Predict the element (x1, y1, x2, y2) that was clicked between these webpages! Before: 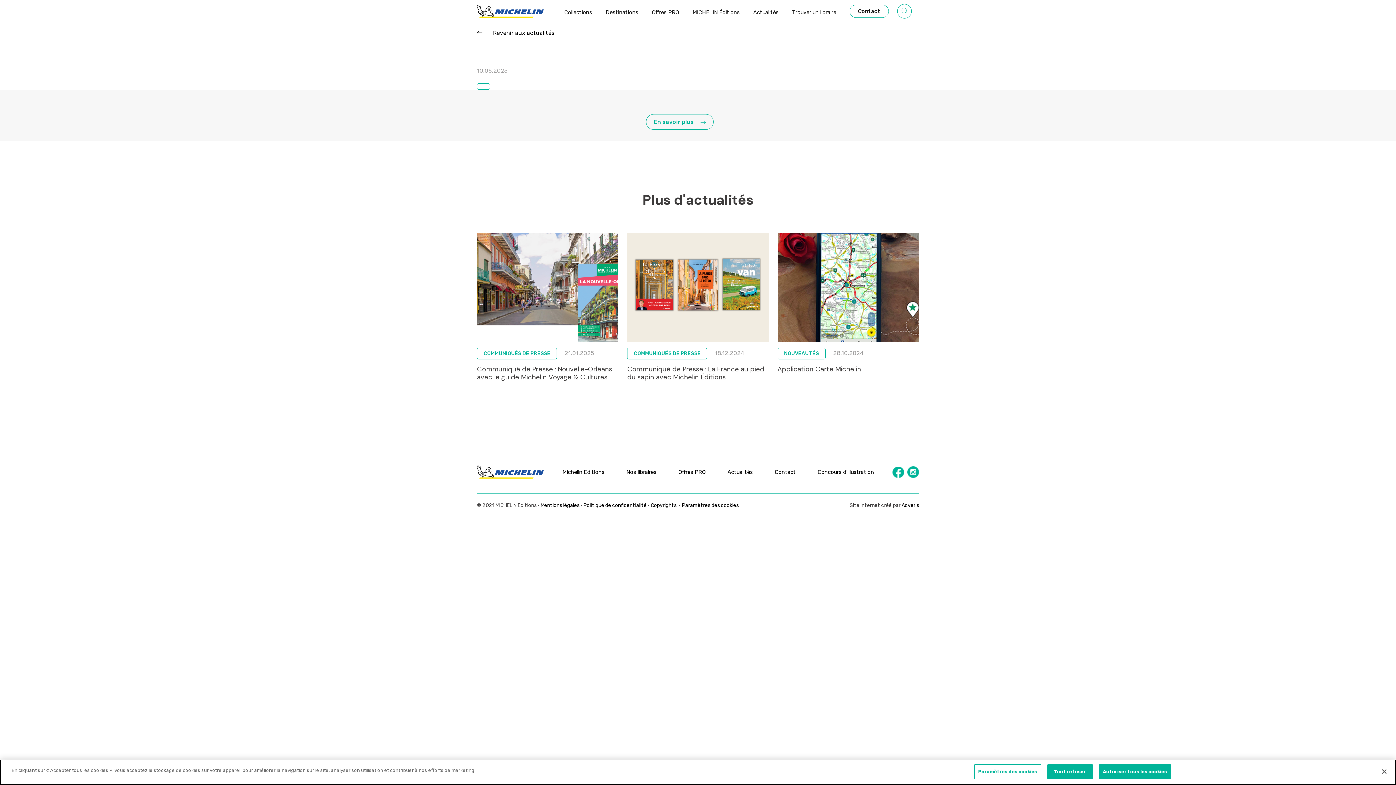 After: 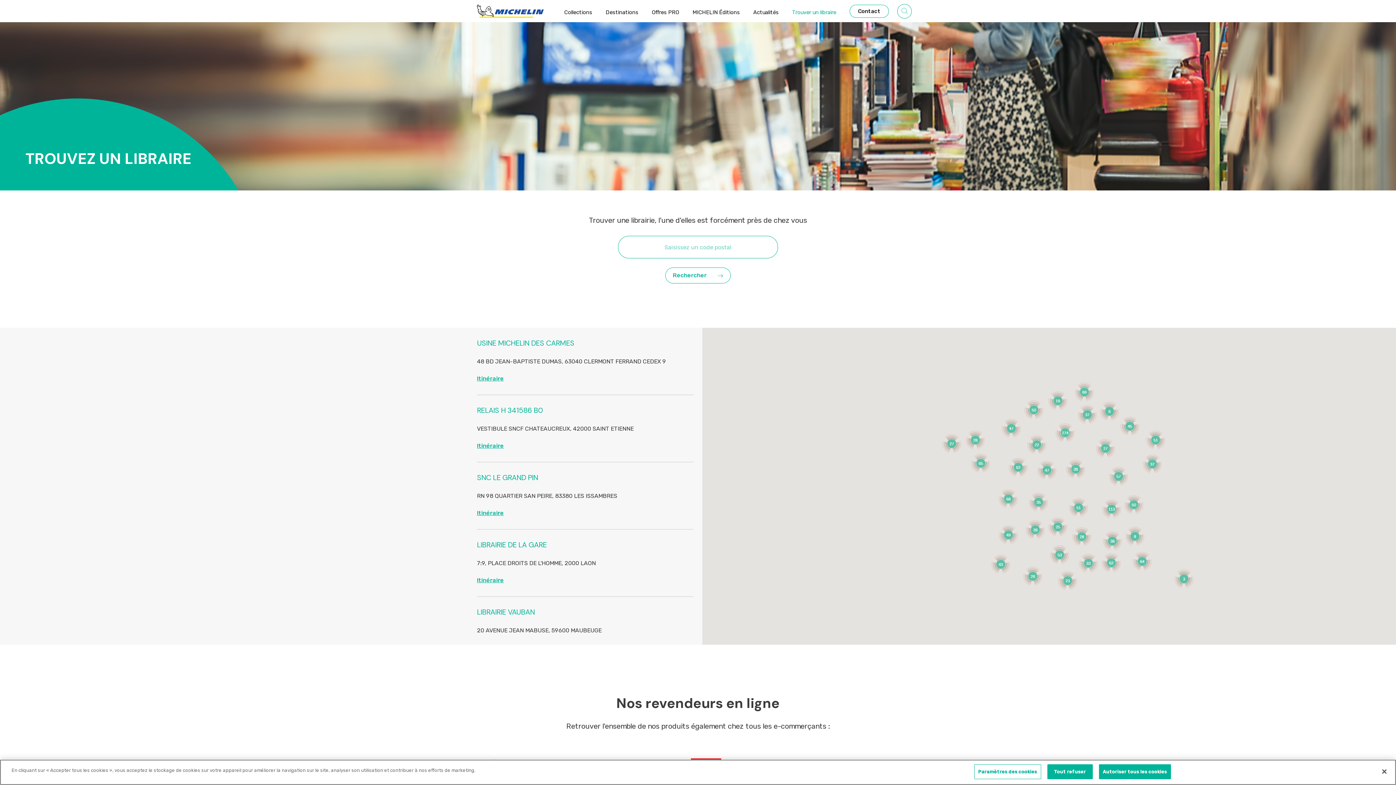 Action: bbox: (792, 0, 837, 22) label: Trouver un libraire 